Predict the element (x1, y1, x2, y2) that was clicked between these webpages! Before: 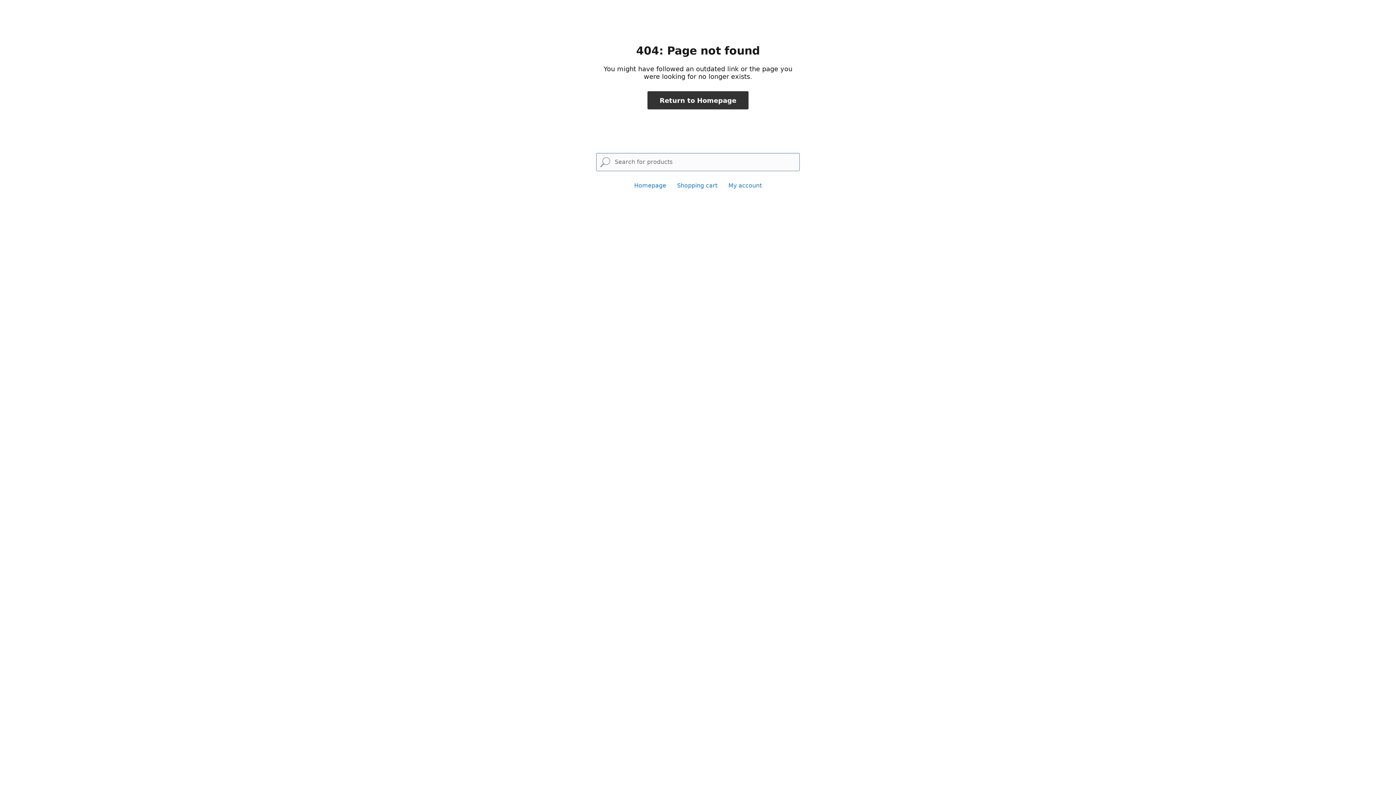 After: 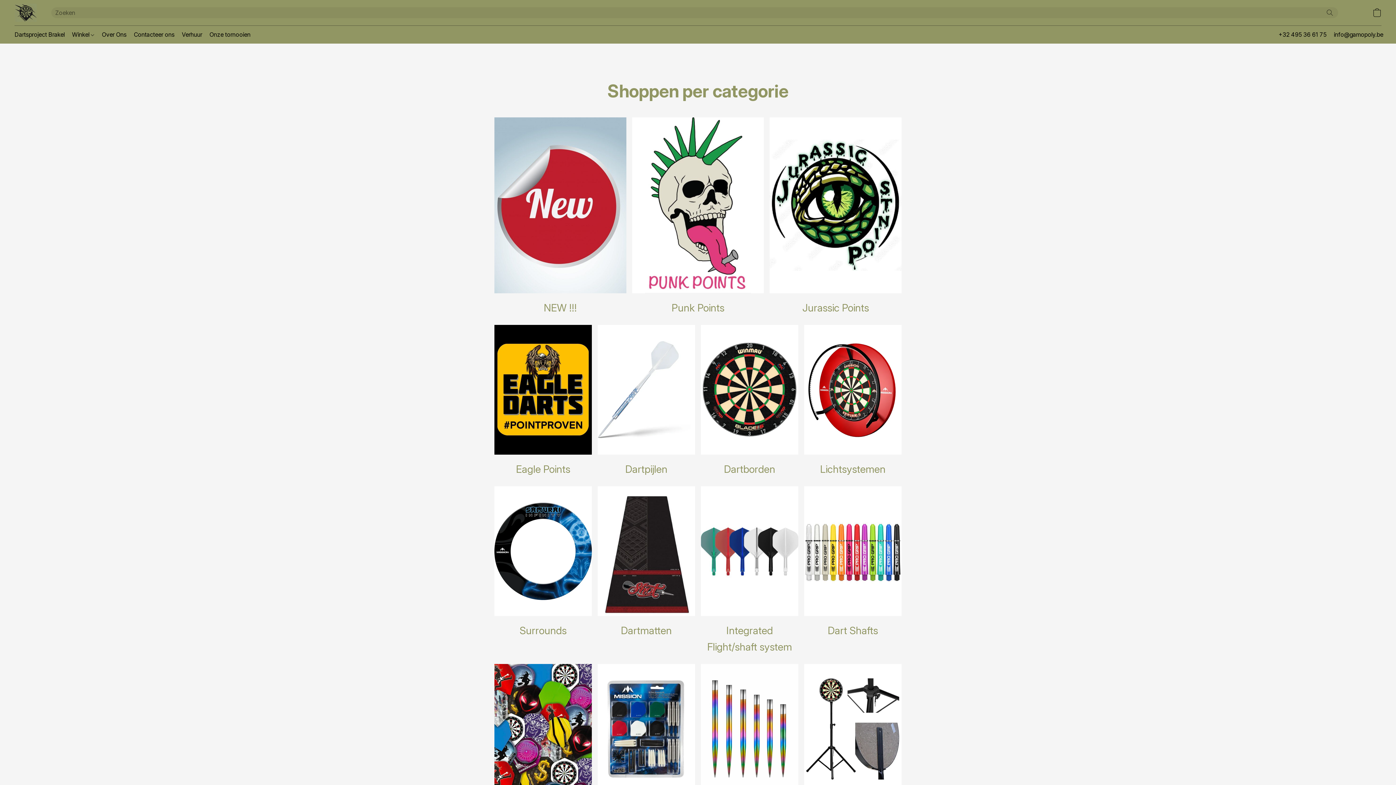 Action: bbox: (647, 91, 748, 109) label: Return to Homepage